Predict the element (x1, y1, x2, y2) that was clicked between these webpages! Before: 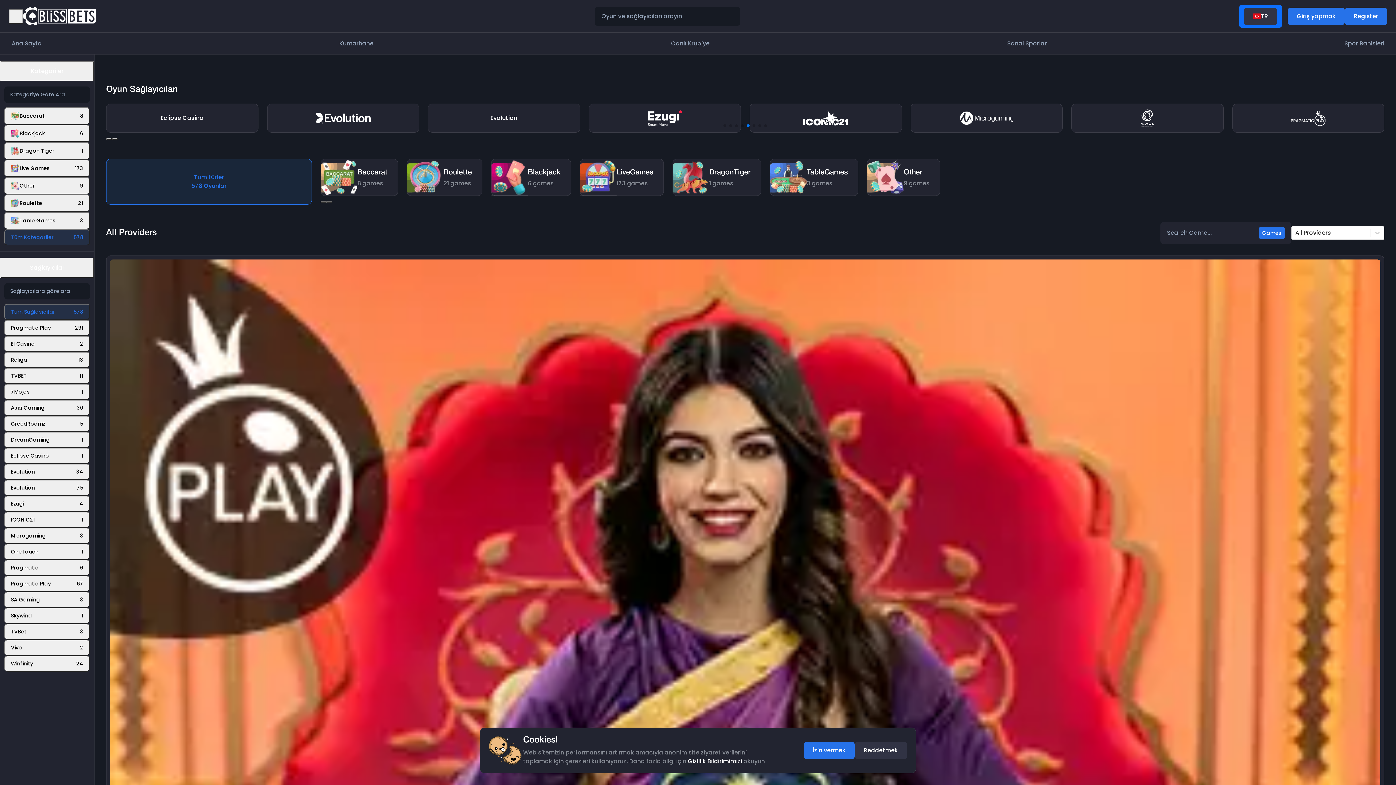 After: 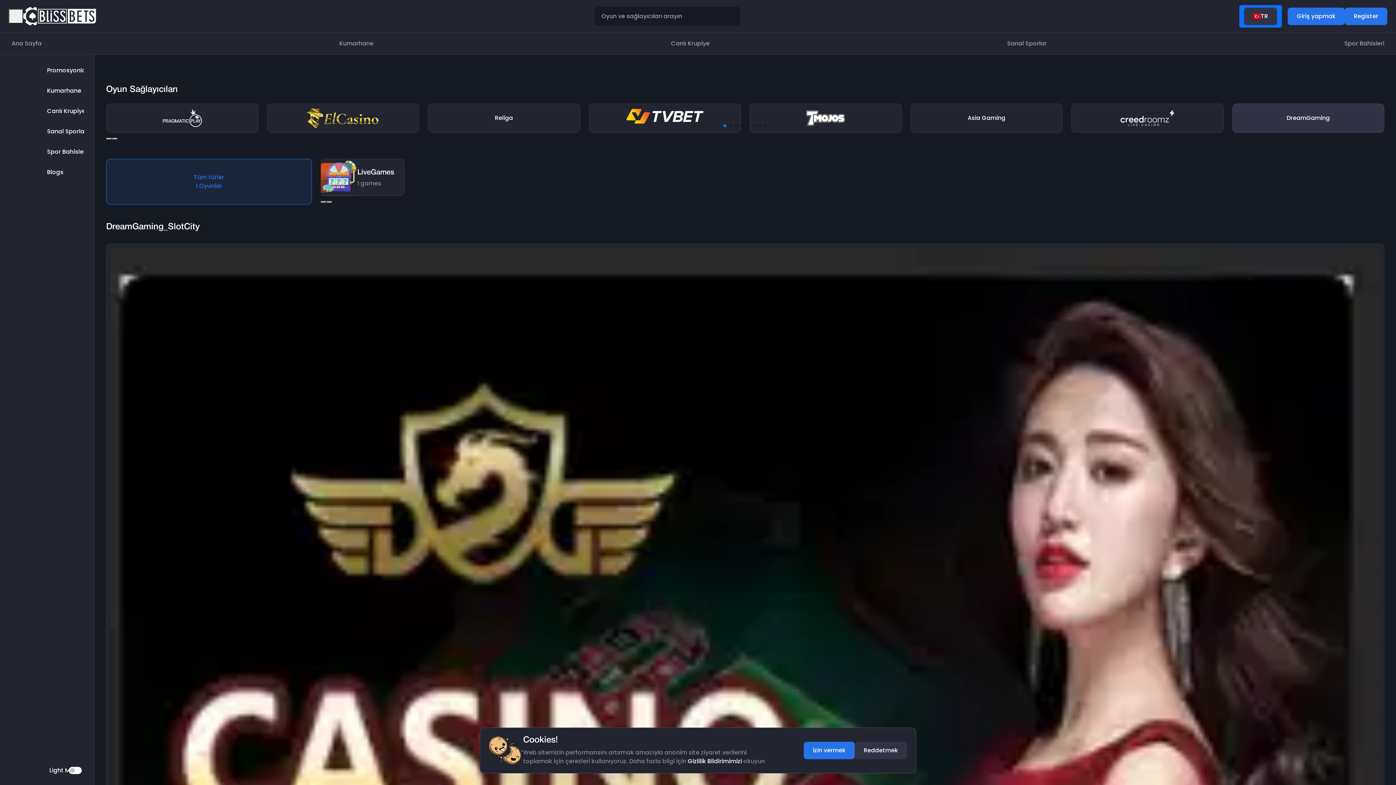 Action: bbox: (1232, 103, 1384, 132) label: DreamGaming